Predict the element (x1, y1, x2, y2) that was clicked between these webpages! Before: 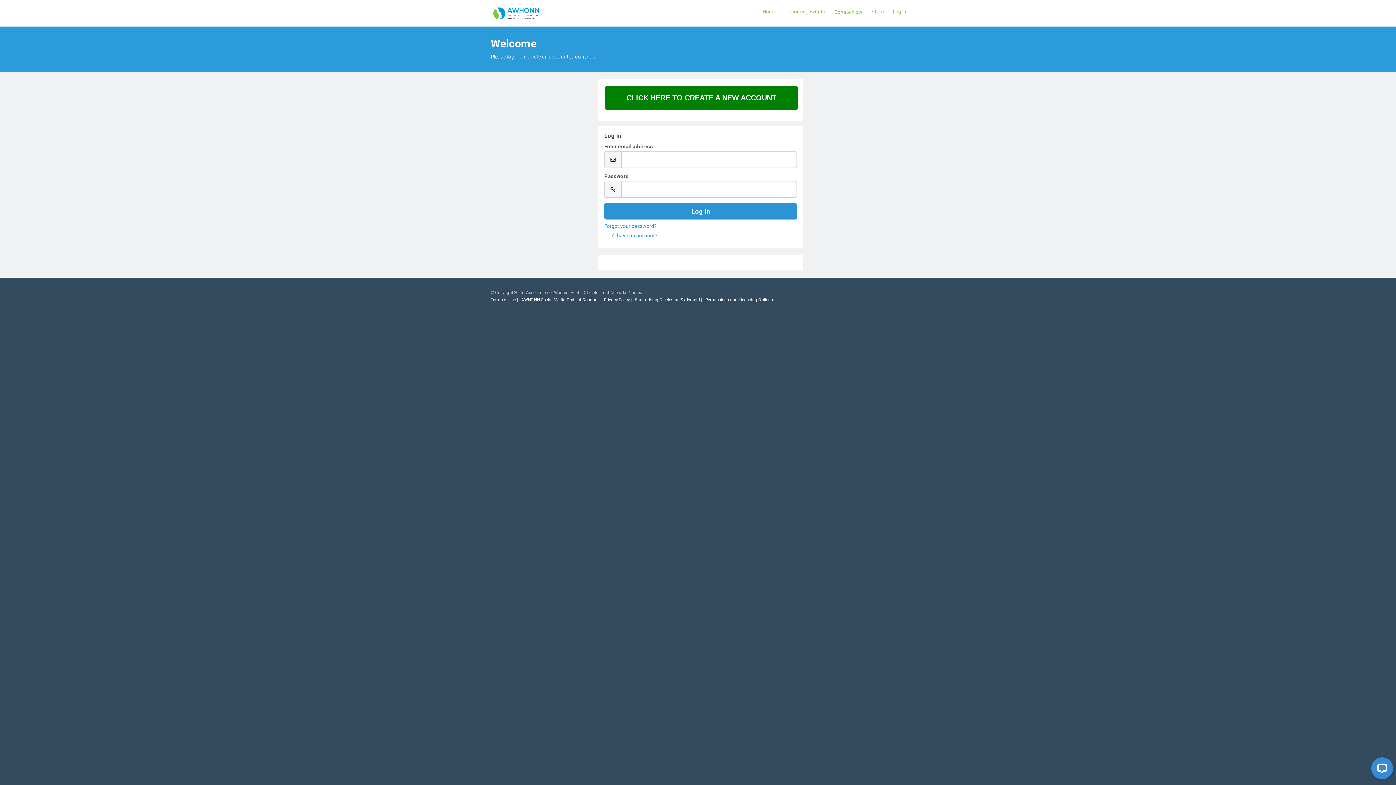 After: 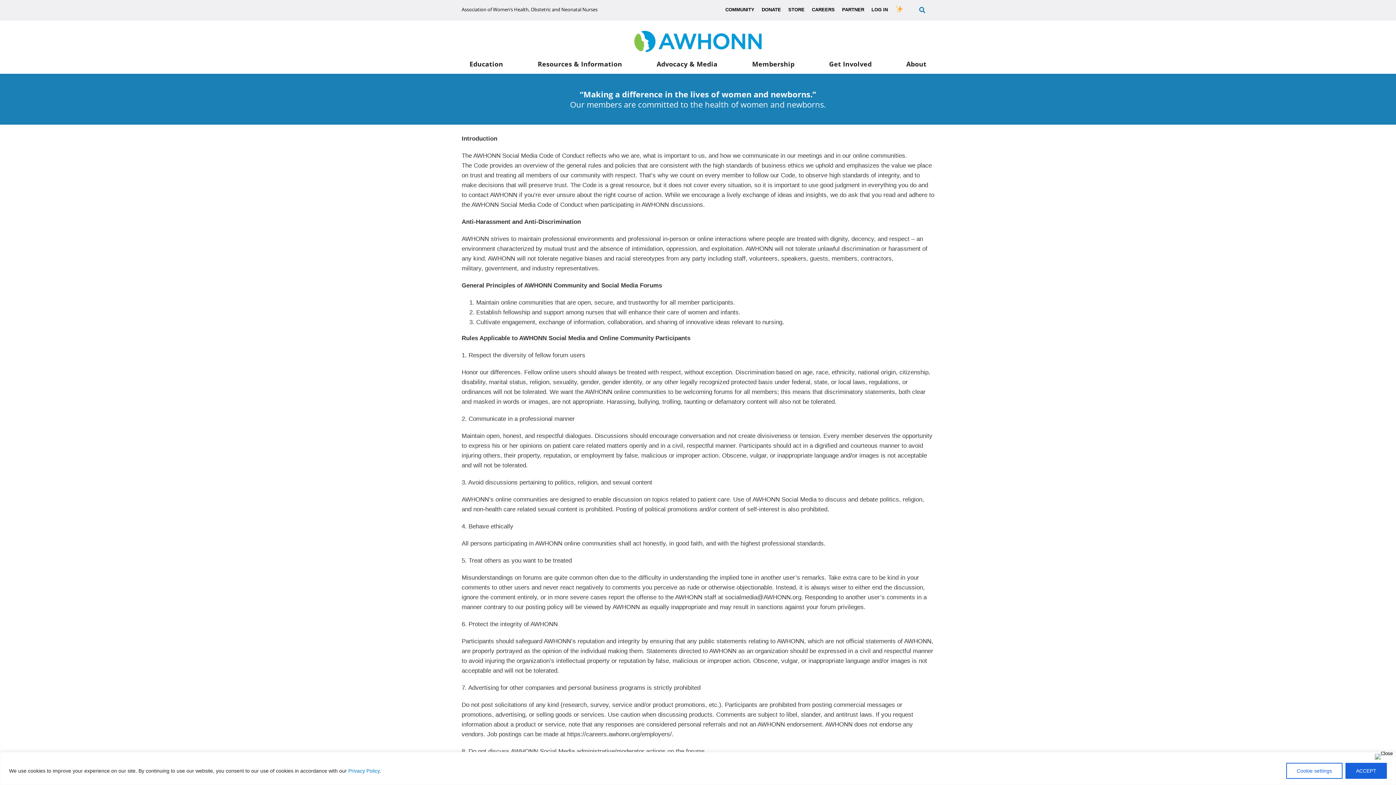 Action: bbox: (521, 297, 598, 302) label: AWHONN Social Media Code of Conduct